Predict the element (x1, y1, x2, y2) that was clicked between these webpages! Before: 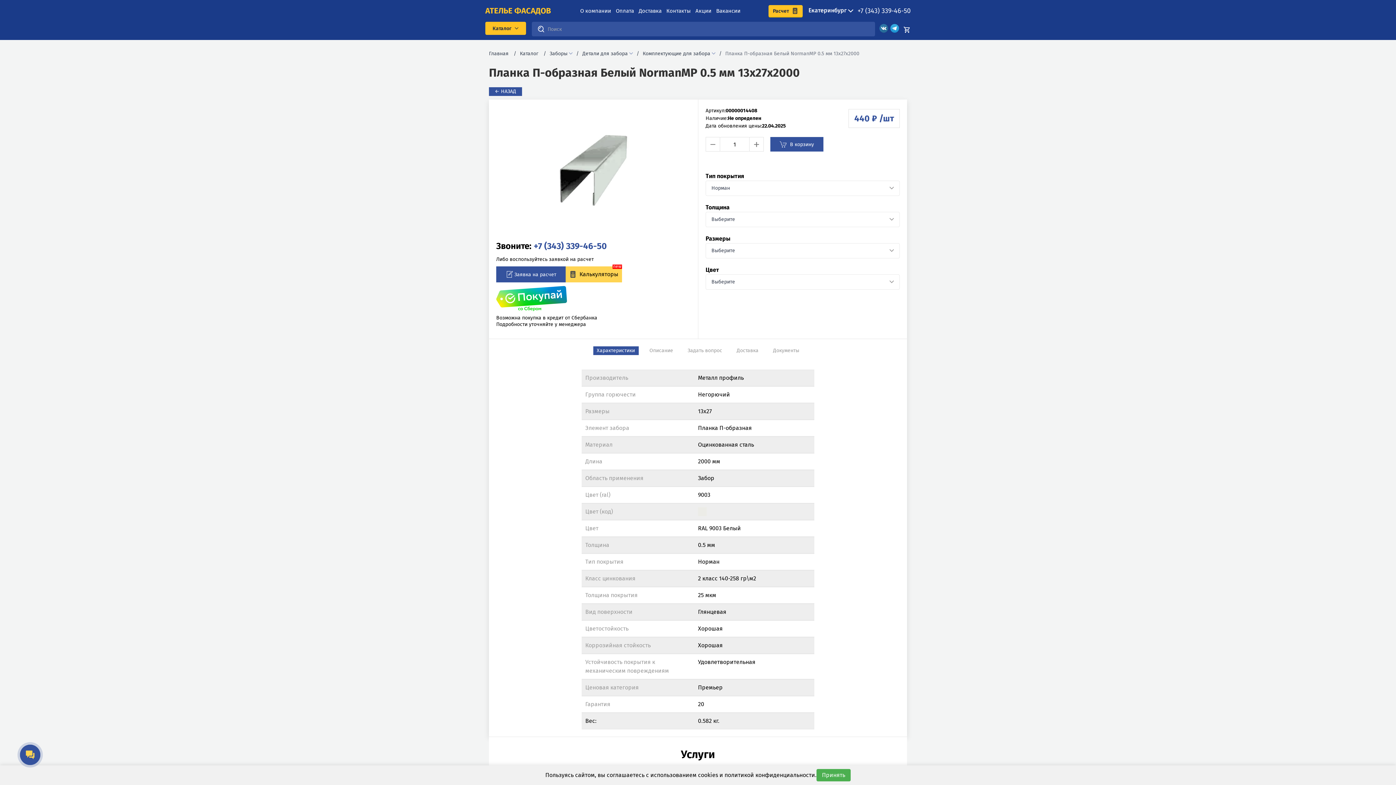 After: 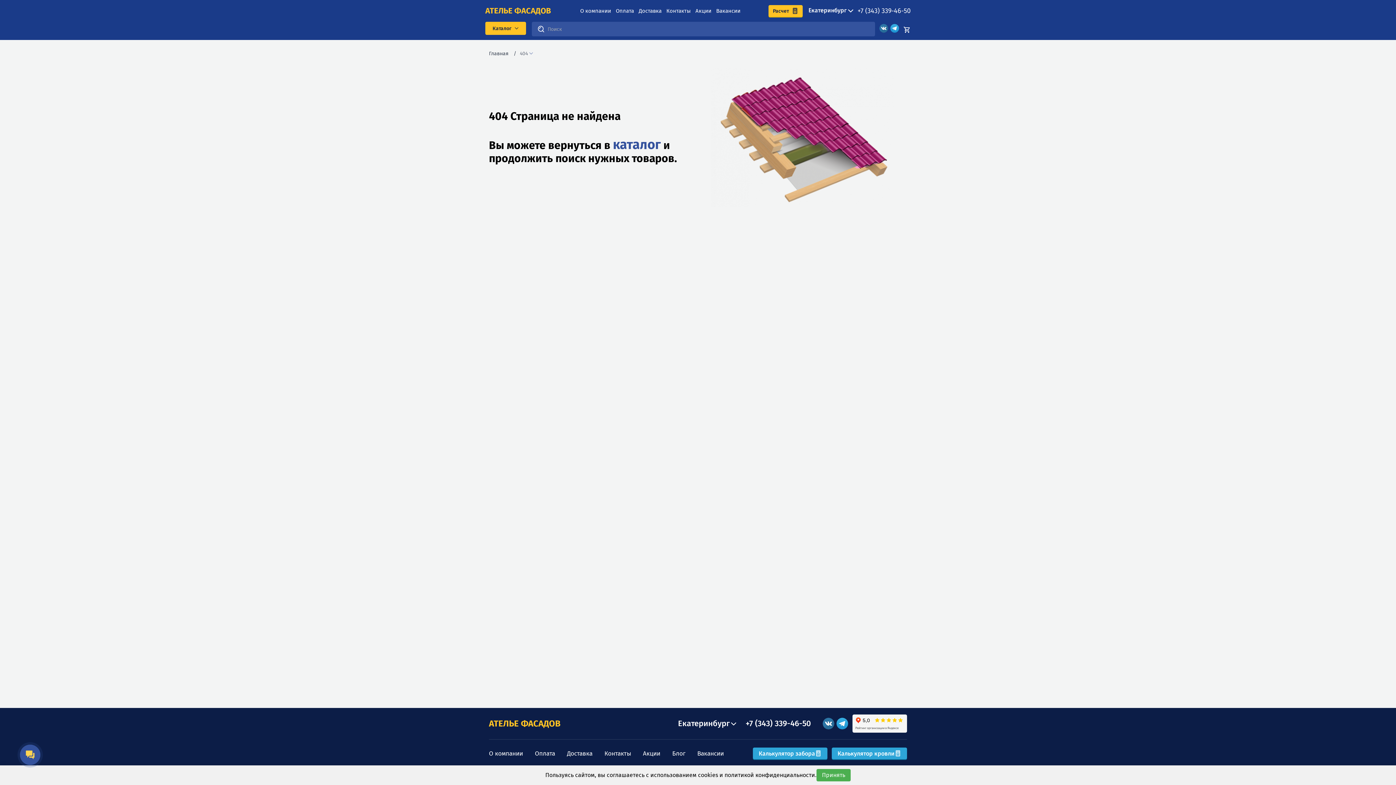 Action: bbox: (642, 50, 710, 56) label: Комплектующие для забора